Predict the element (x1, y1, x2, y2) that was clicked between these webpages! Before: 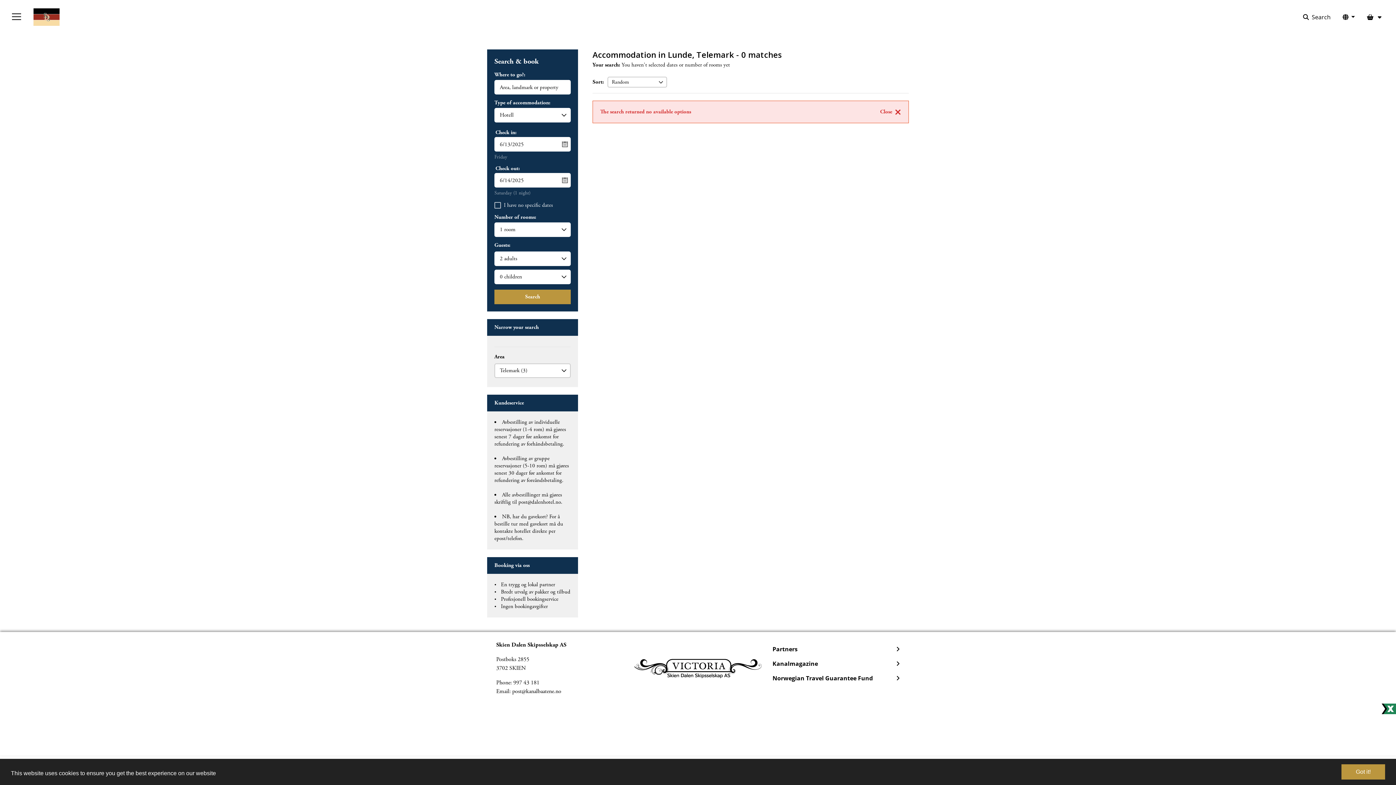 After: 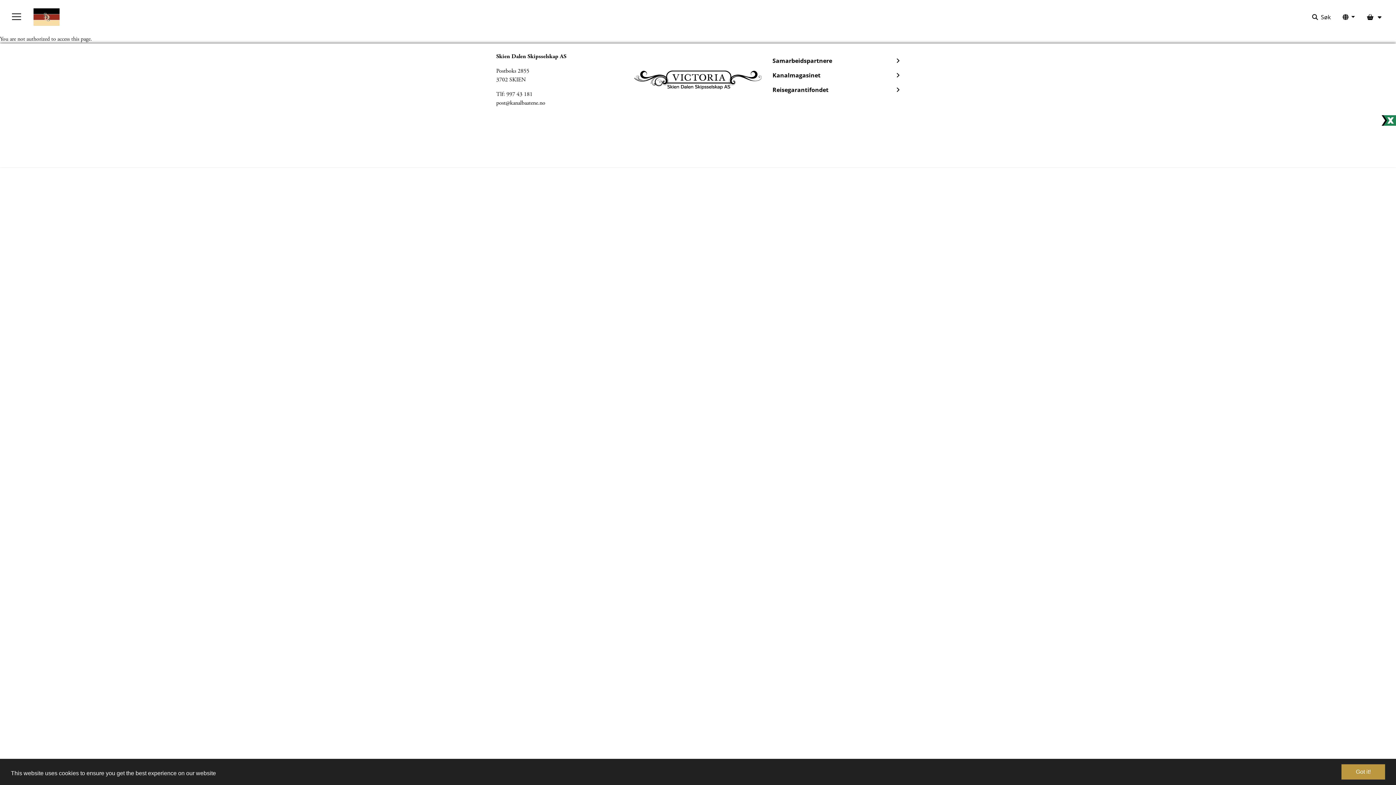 Action: label: Norwegian Travel Guarantee Fund bbox: (772, 674, 900, 682)